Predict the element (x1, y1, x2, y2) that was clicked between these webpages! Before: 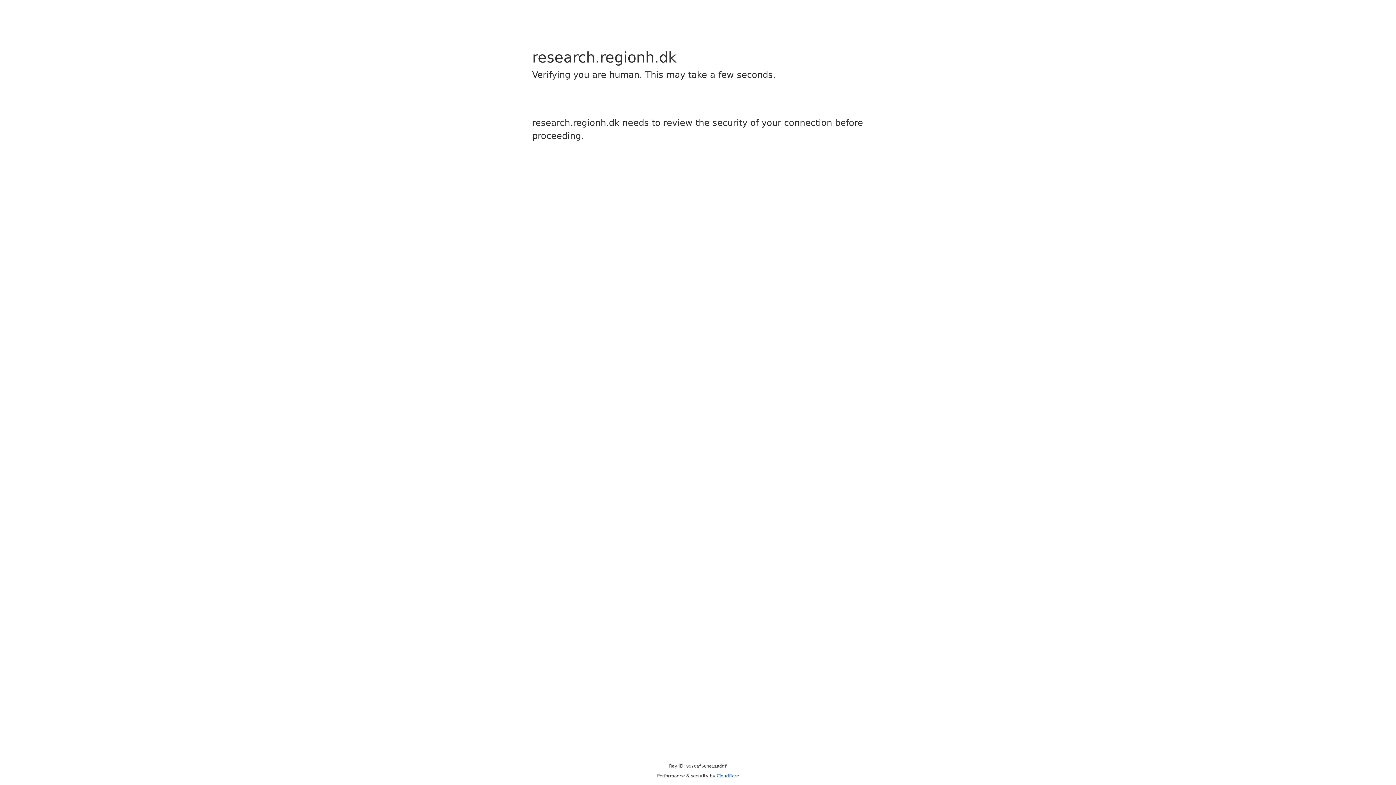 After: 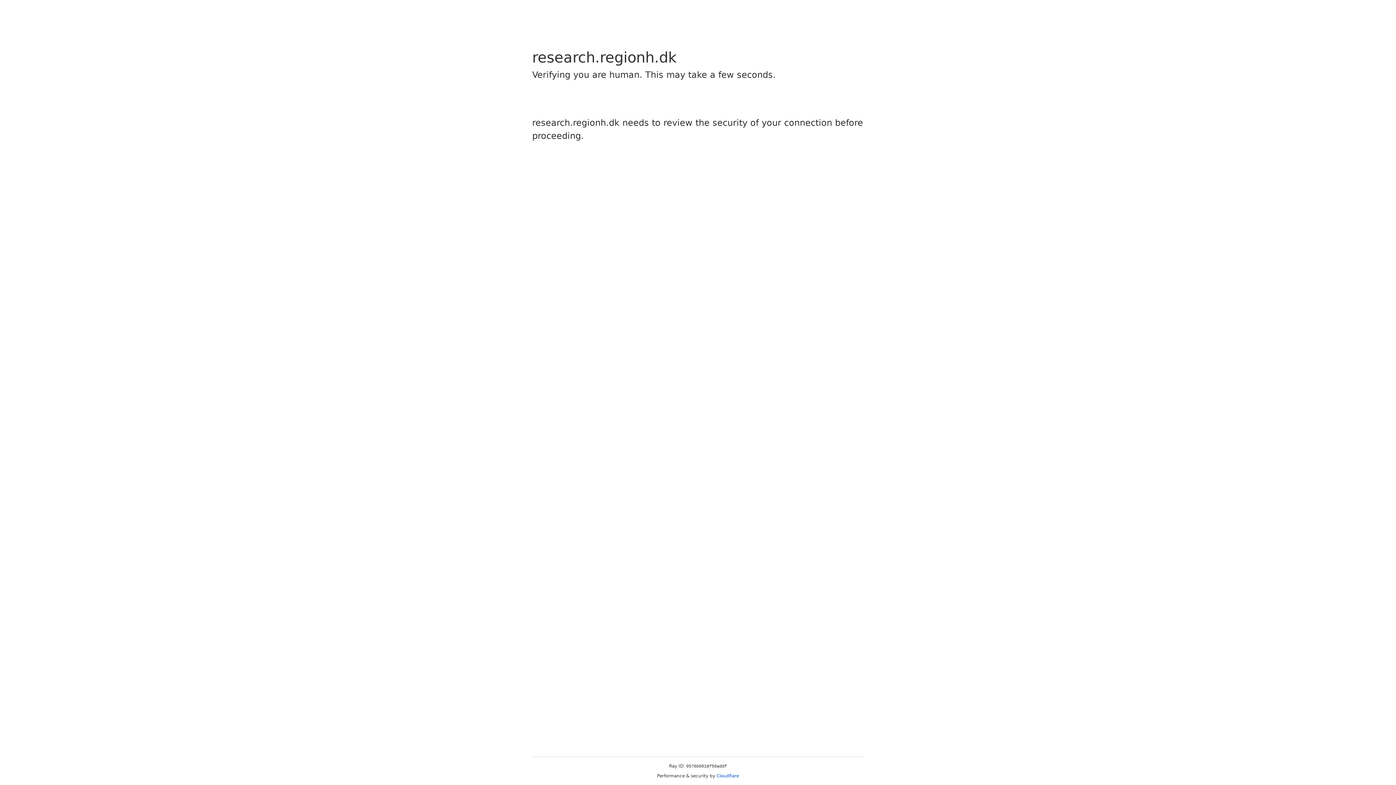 Action: bbox: (716, 773, 739, 778) label: Cloudflare